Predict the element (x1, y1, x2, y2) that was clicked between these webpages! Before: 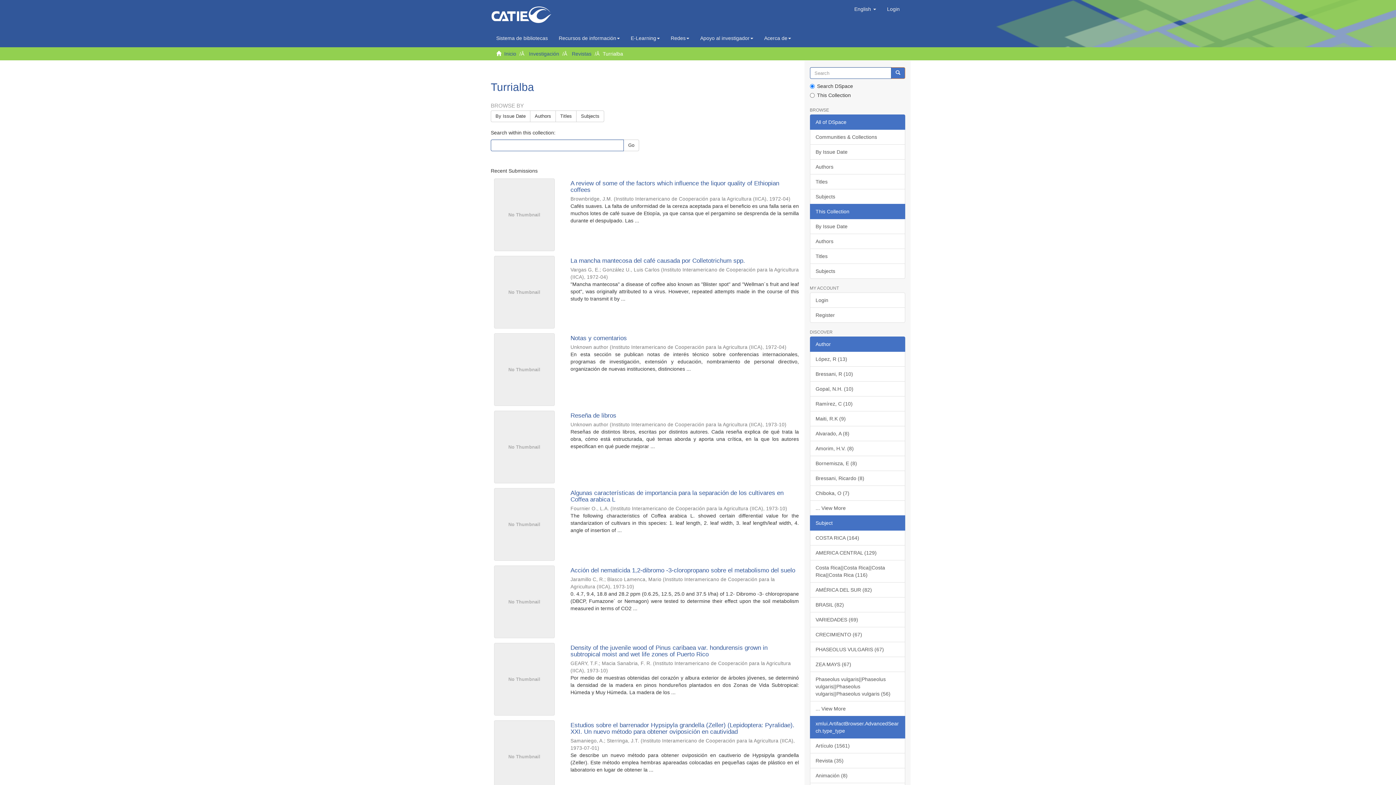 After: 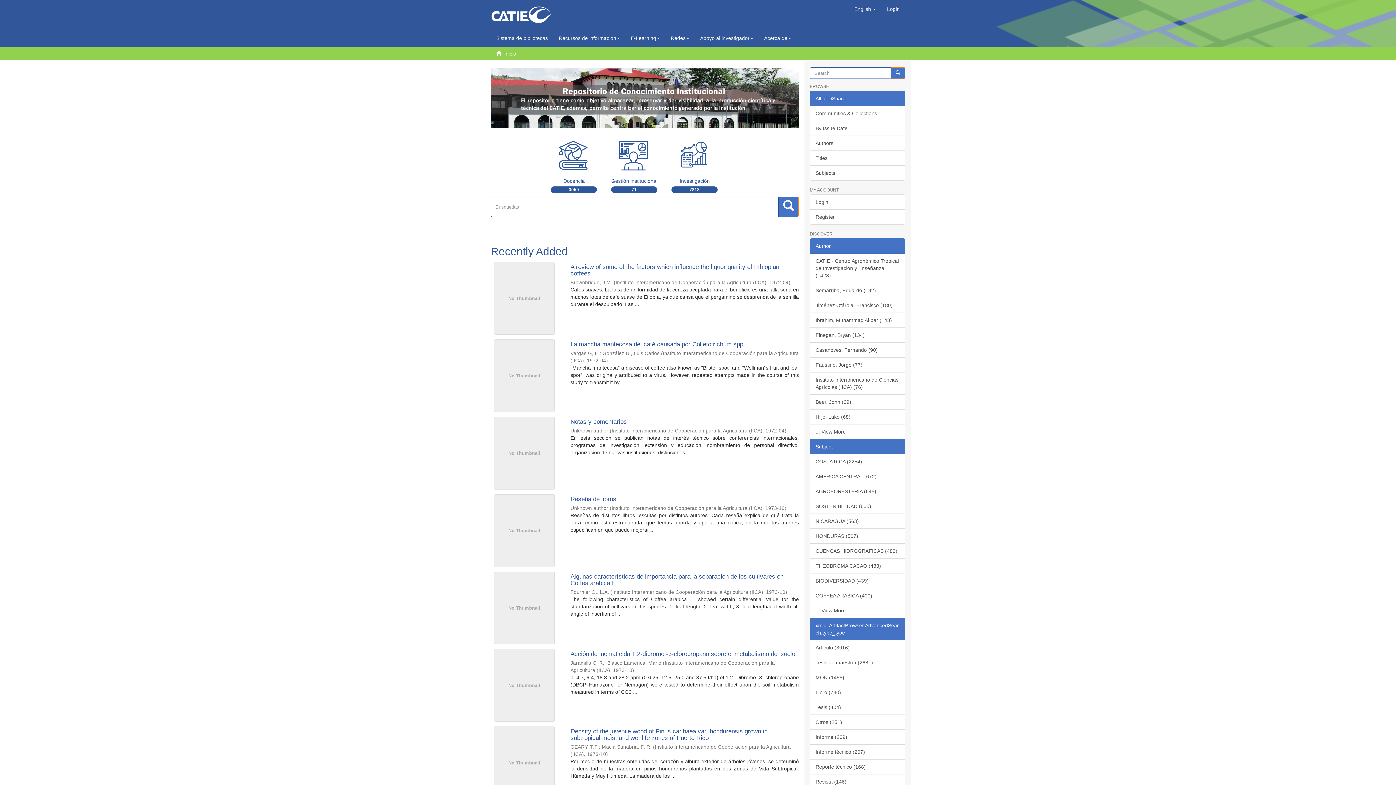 Action: bbox: (485, 0, 572, 18)